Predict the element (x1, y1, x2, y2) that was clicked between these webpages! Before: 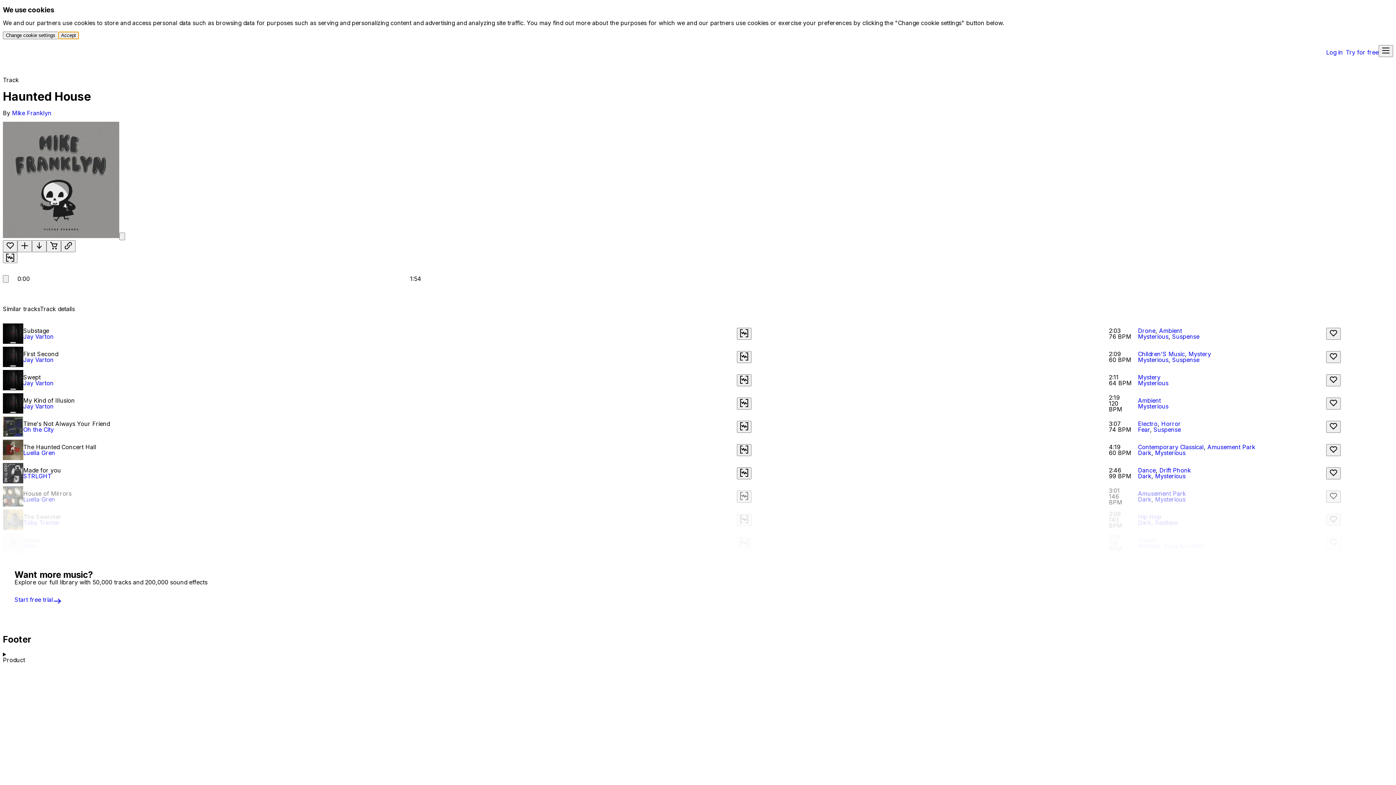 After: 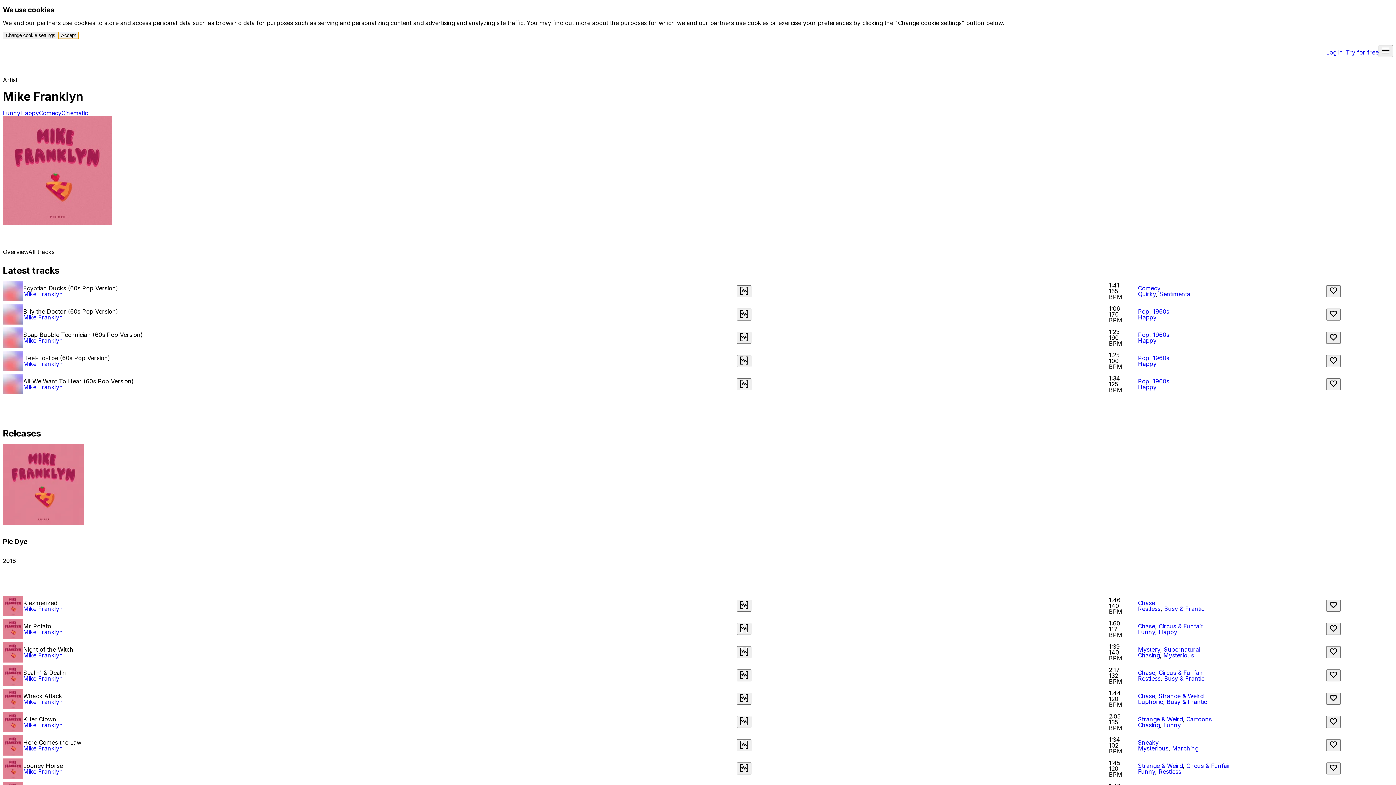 Action: label: Mike Franklyn bbox: (12, 109, 51, 116)